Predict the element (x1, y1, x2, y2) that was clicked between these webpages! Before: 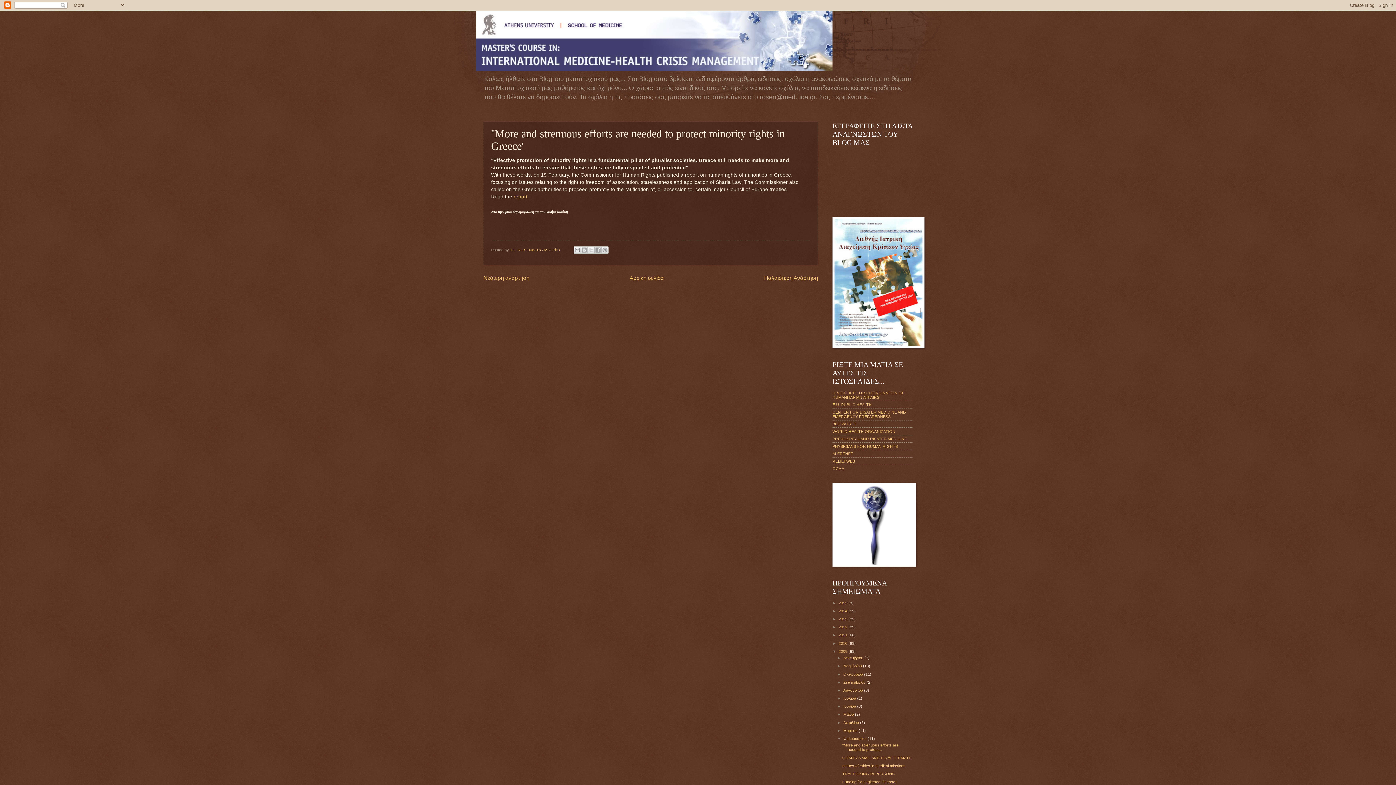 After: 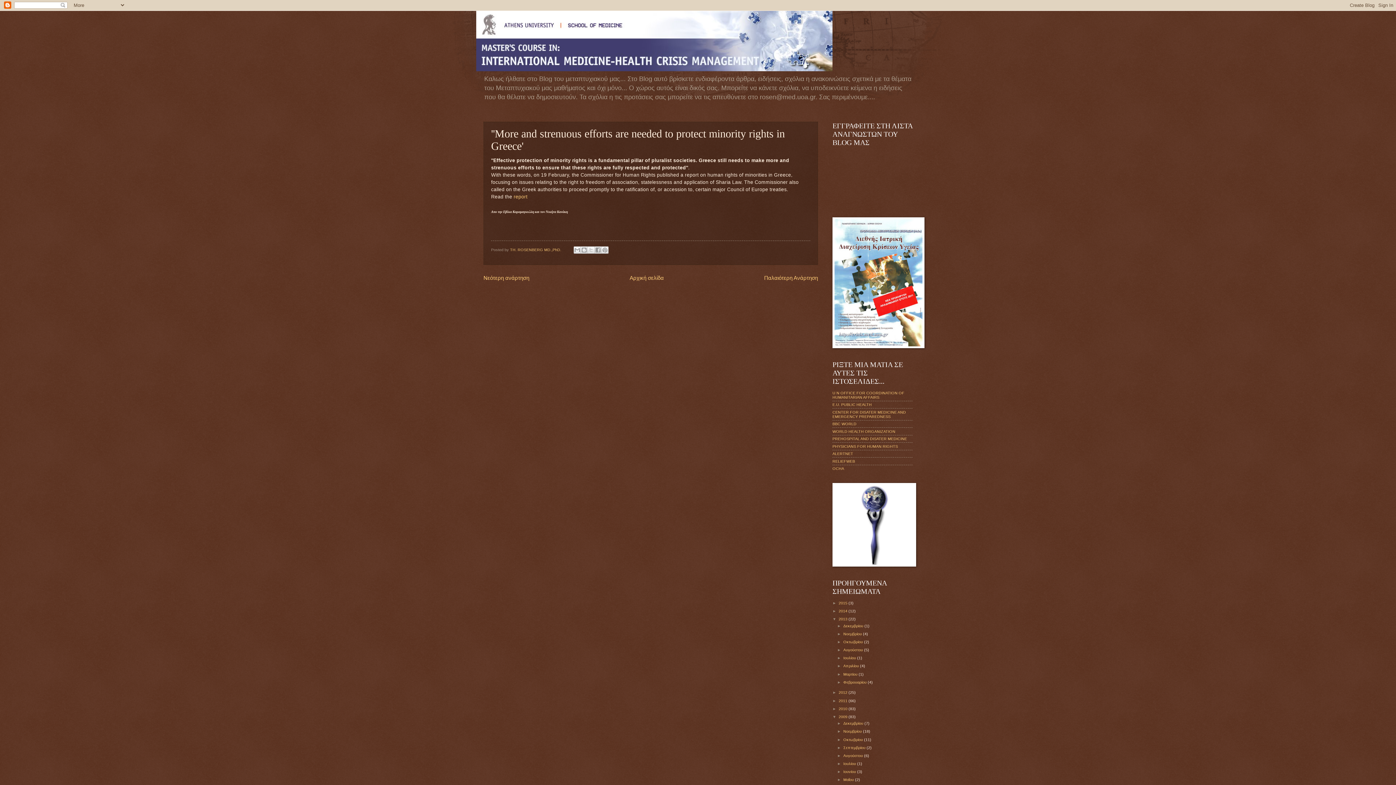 Action: label: ►   bbox: (832, 617, 838, 621)